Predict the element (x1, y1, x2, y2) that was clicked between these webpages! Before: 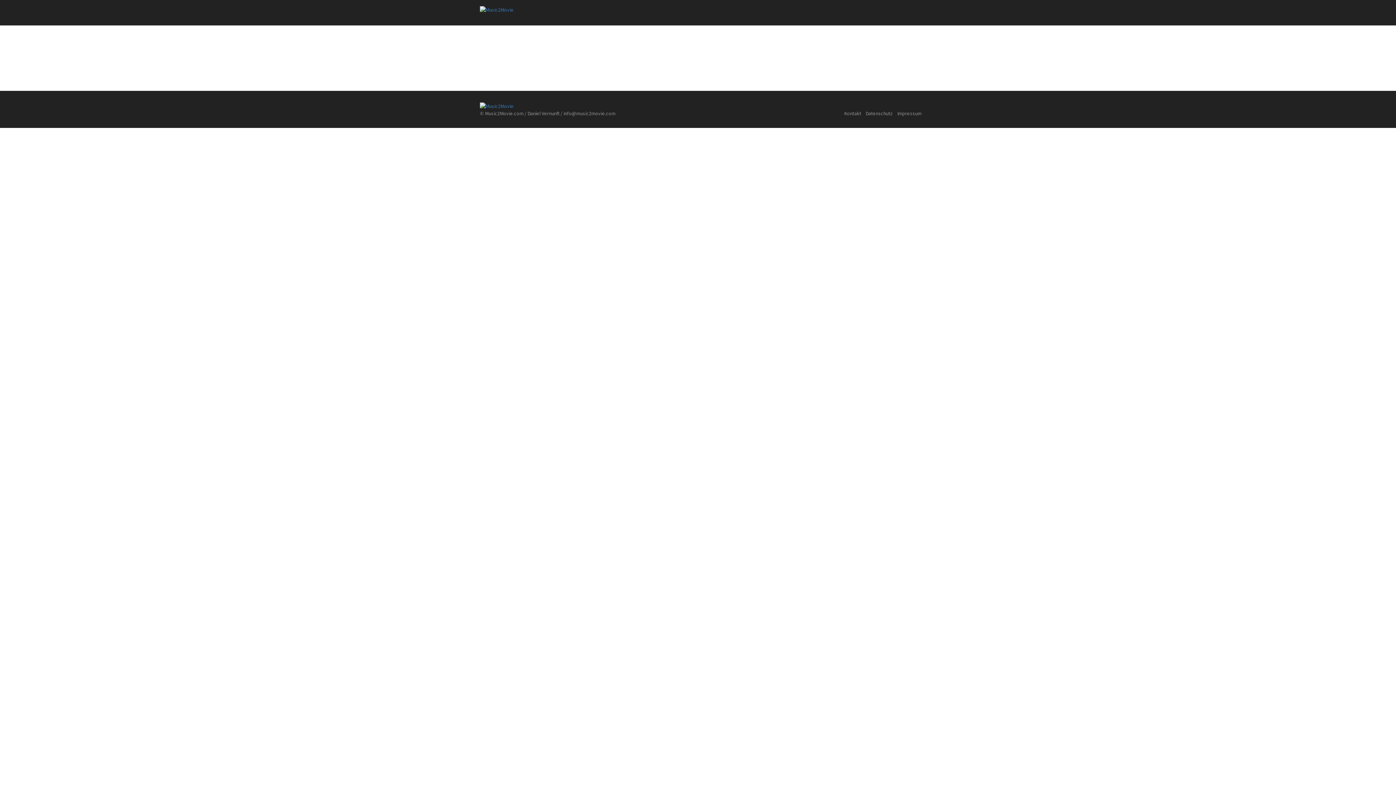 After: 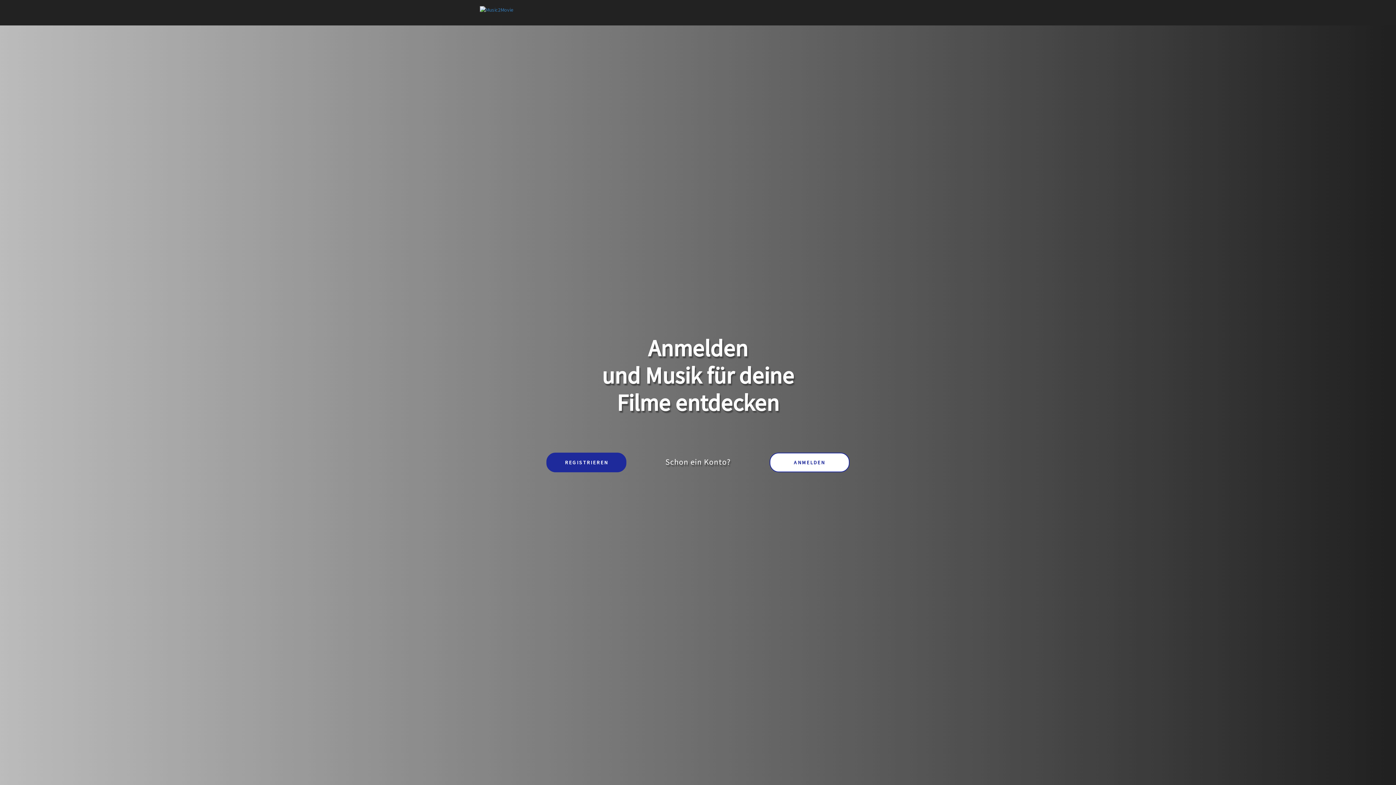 Action: bbox: (480, 102, 513, 108)